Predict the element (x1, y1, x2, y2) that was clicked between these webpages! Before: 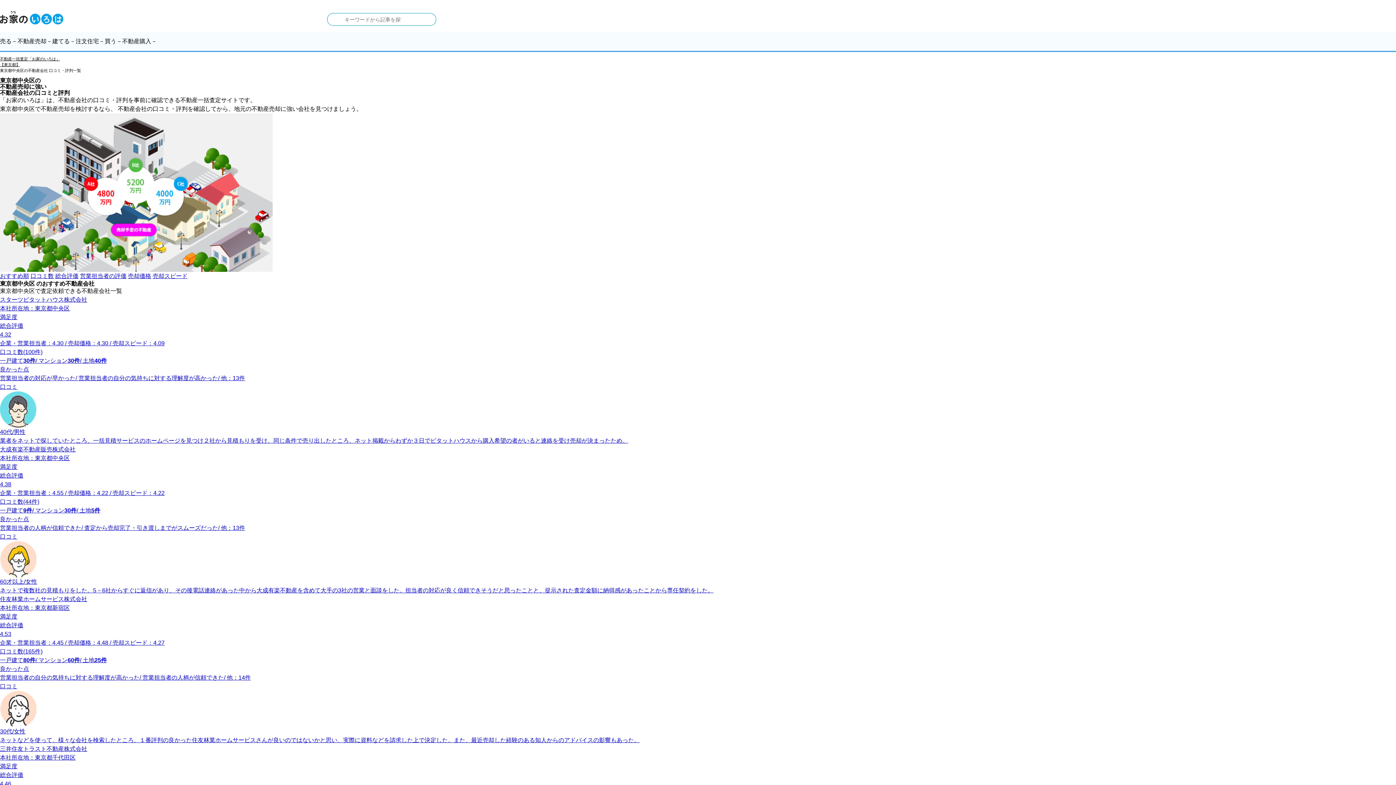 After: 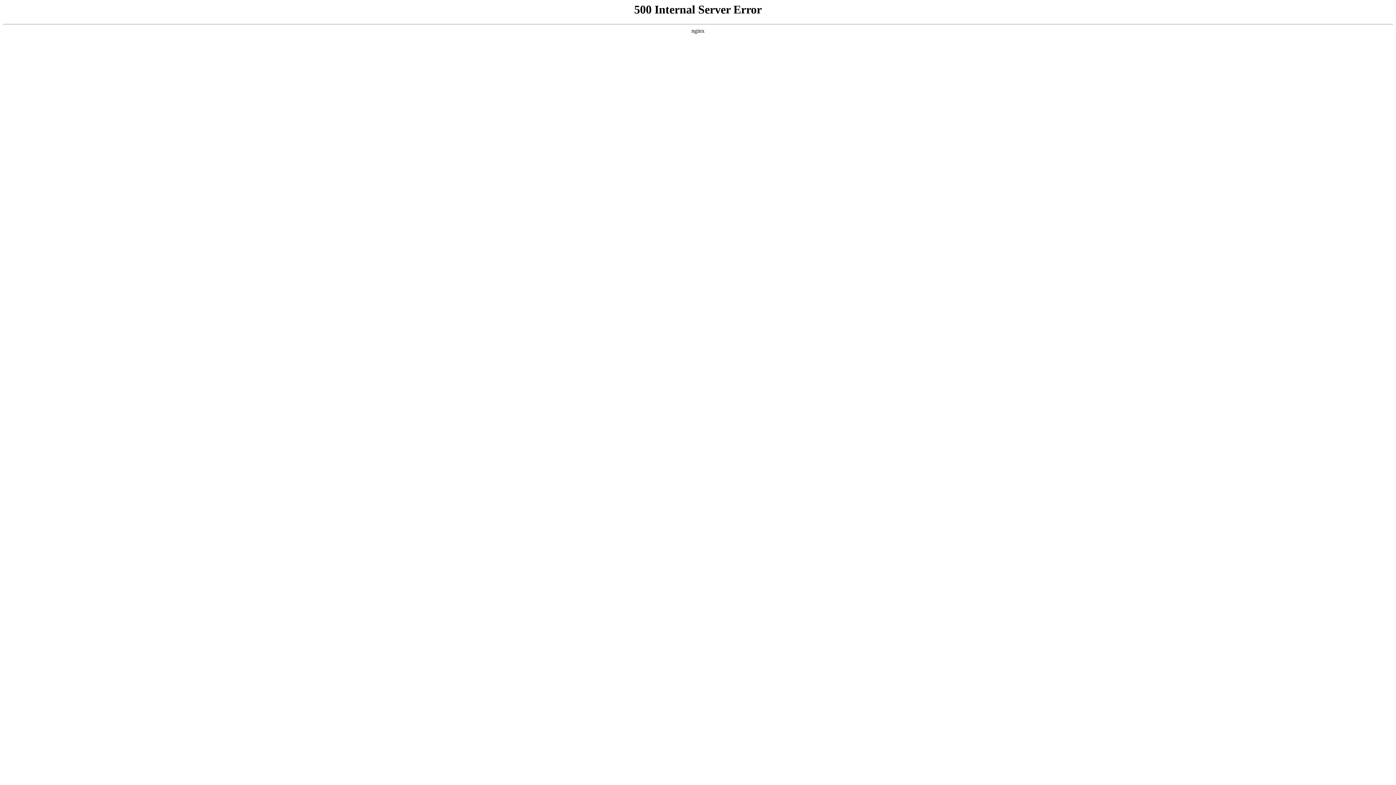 Action: label: 口コミ数 bbox: (30, 273, 53, 279)